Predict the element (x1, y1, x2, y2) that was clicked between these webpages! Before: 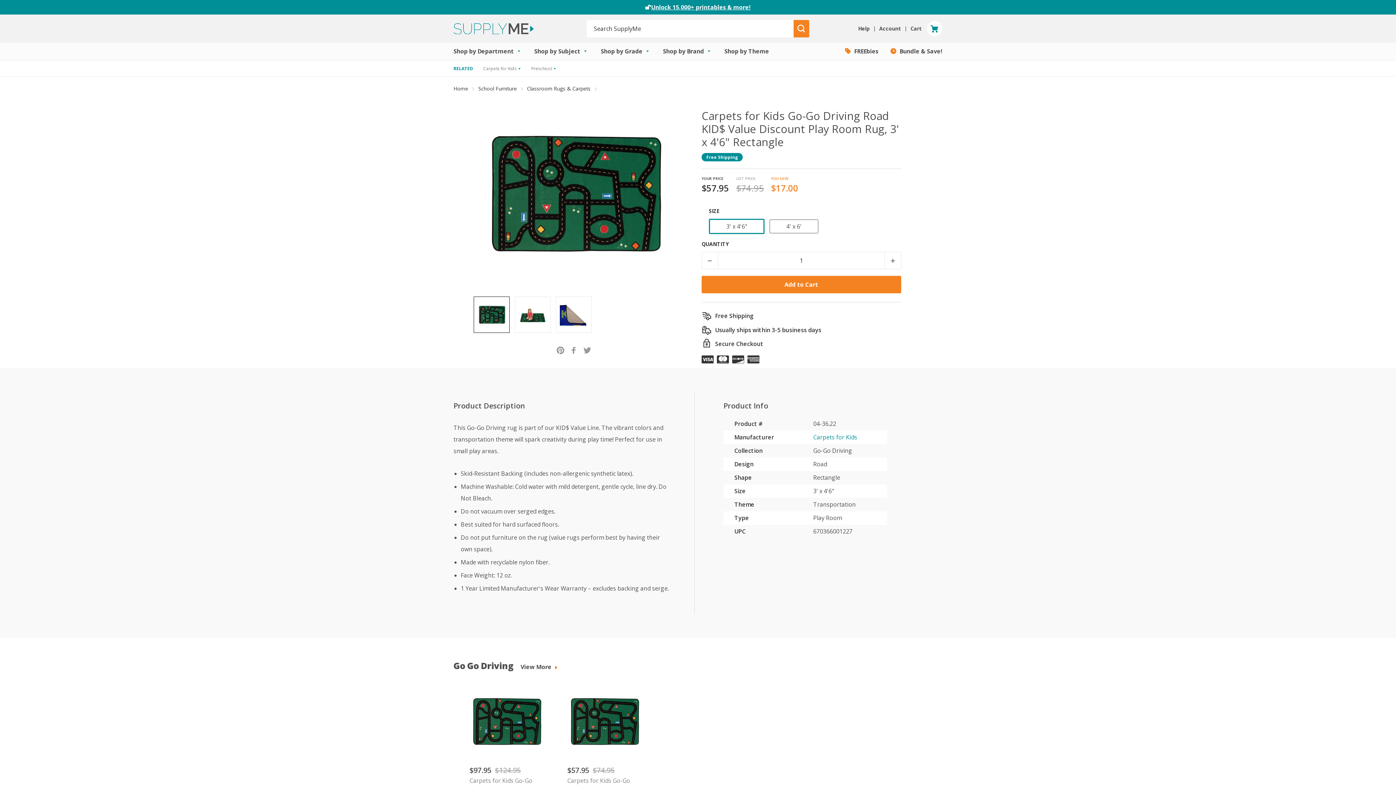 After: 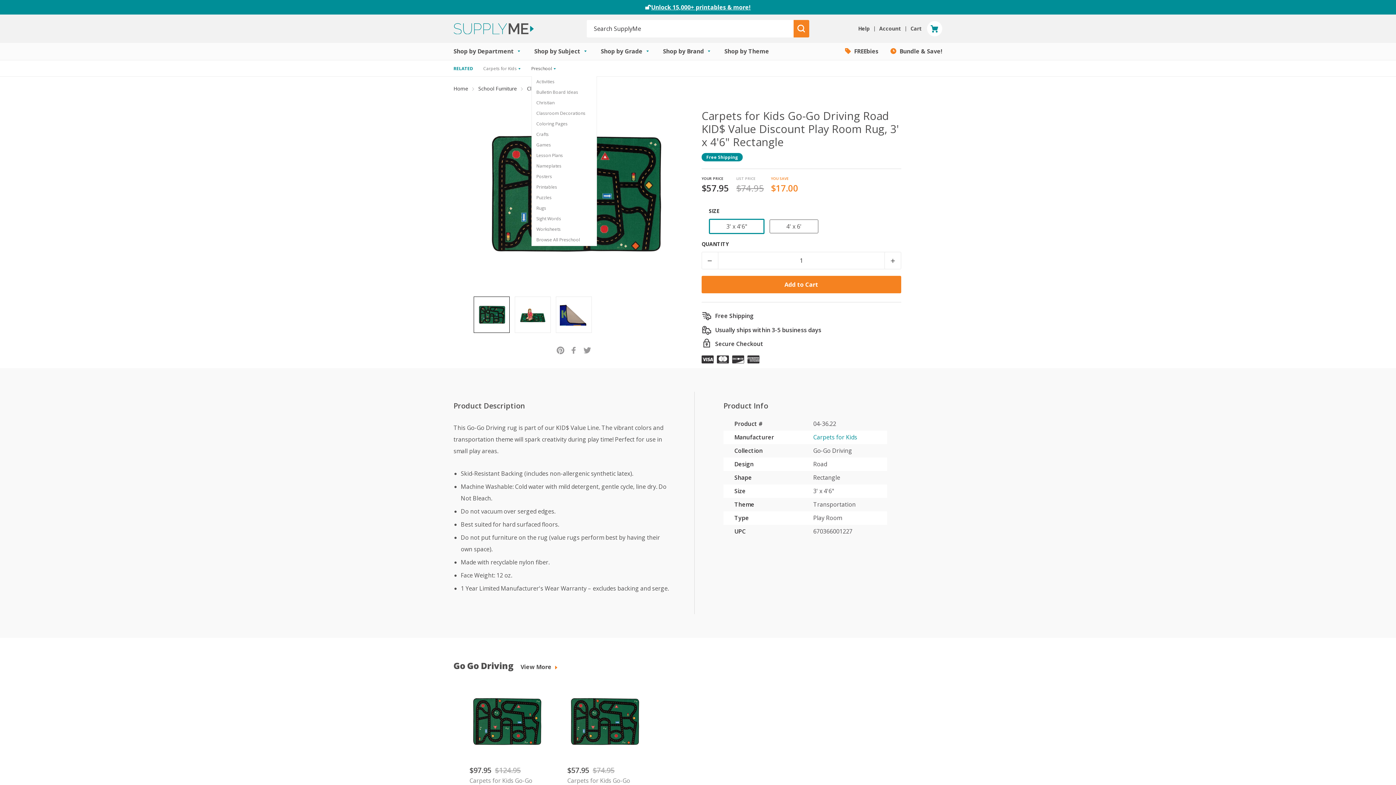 Action: bbox: (531, 65, 556, 71) label: Preschool 